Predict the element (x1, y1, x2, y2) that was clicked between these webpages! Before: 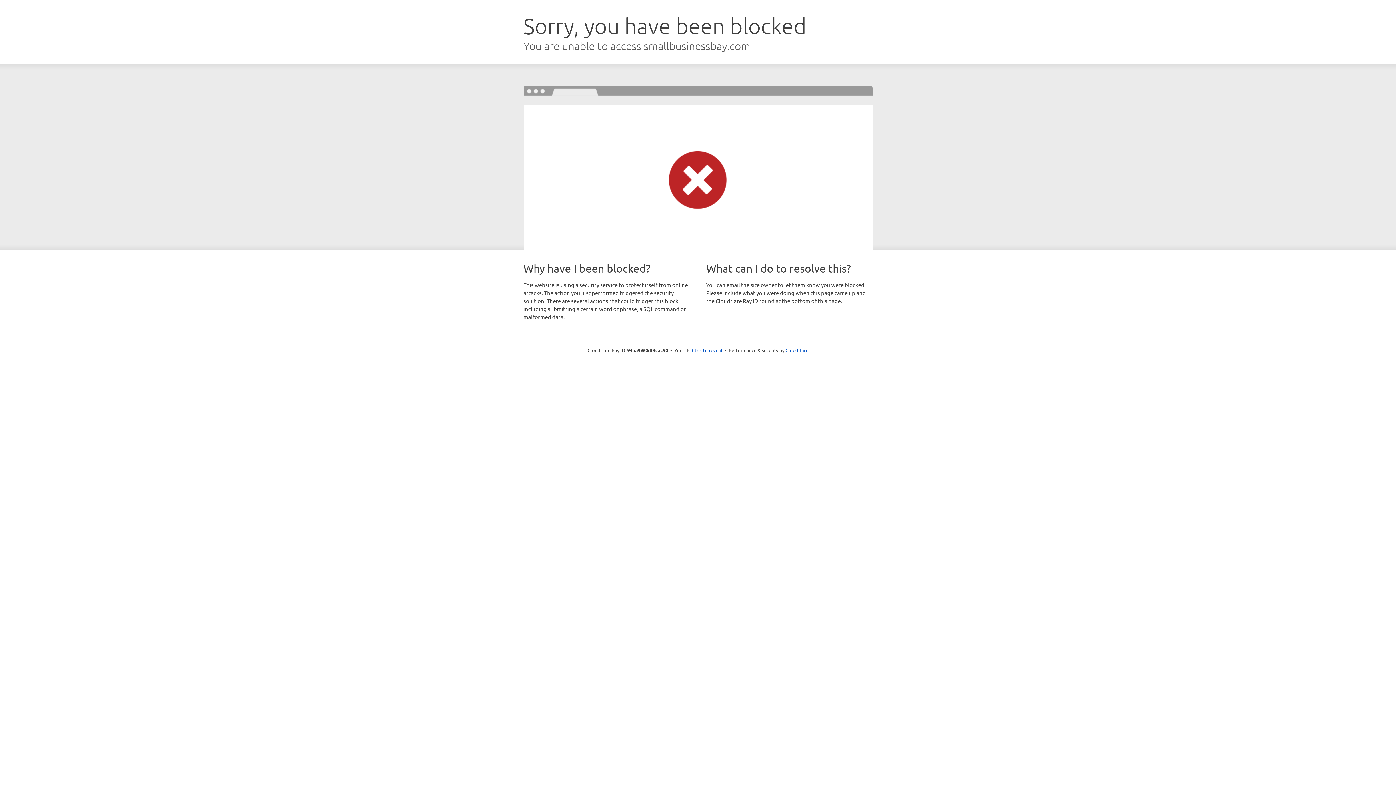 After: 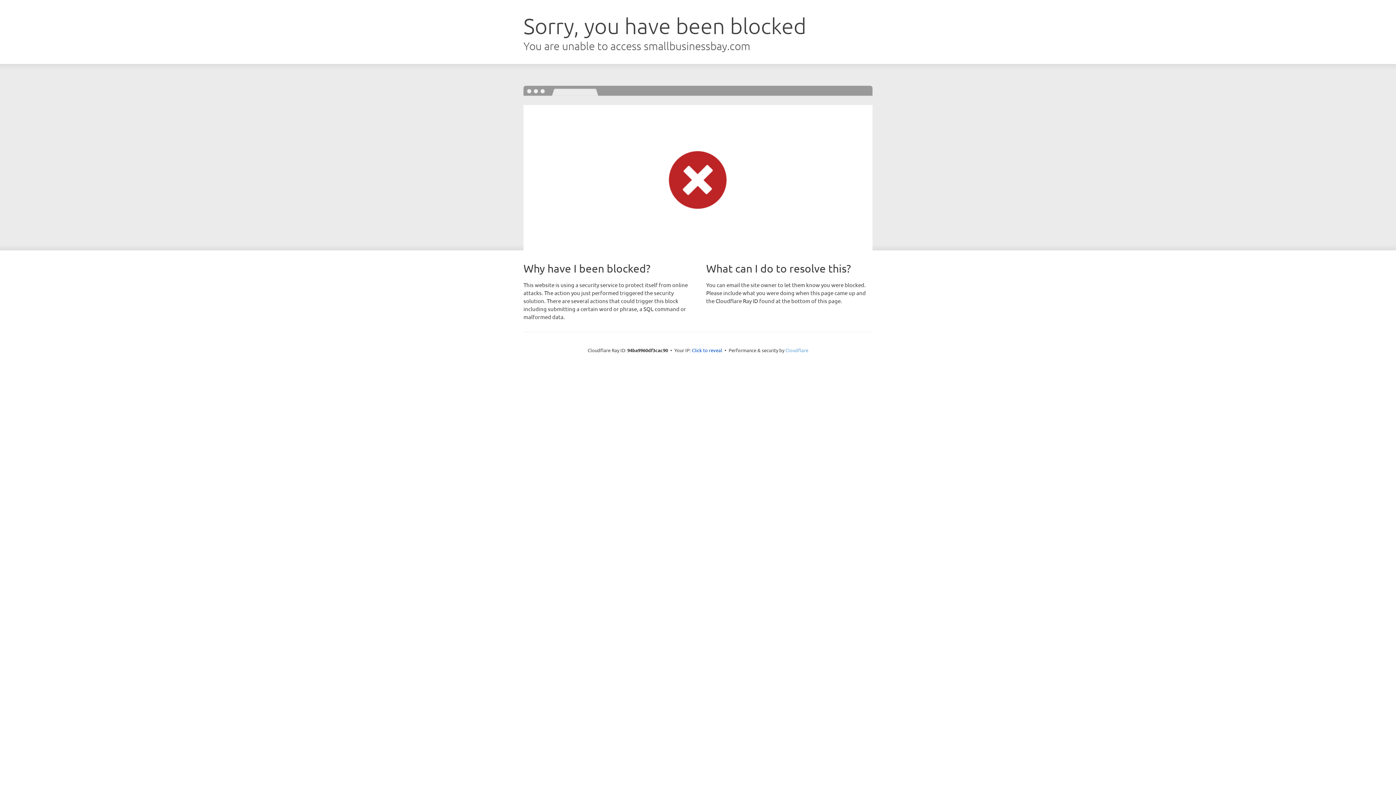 Action: bbox: (785, 347, 808, 353) label: Cloudflare